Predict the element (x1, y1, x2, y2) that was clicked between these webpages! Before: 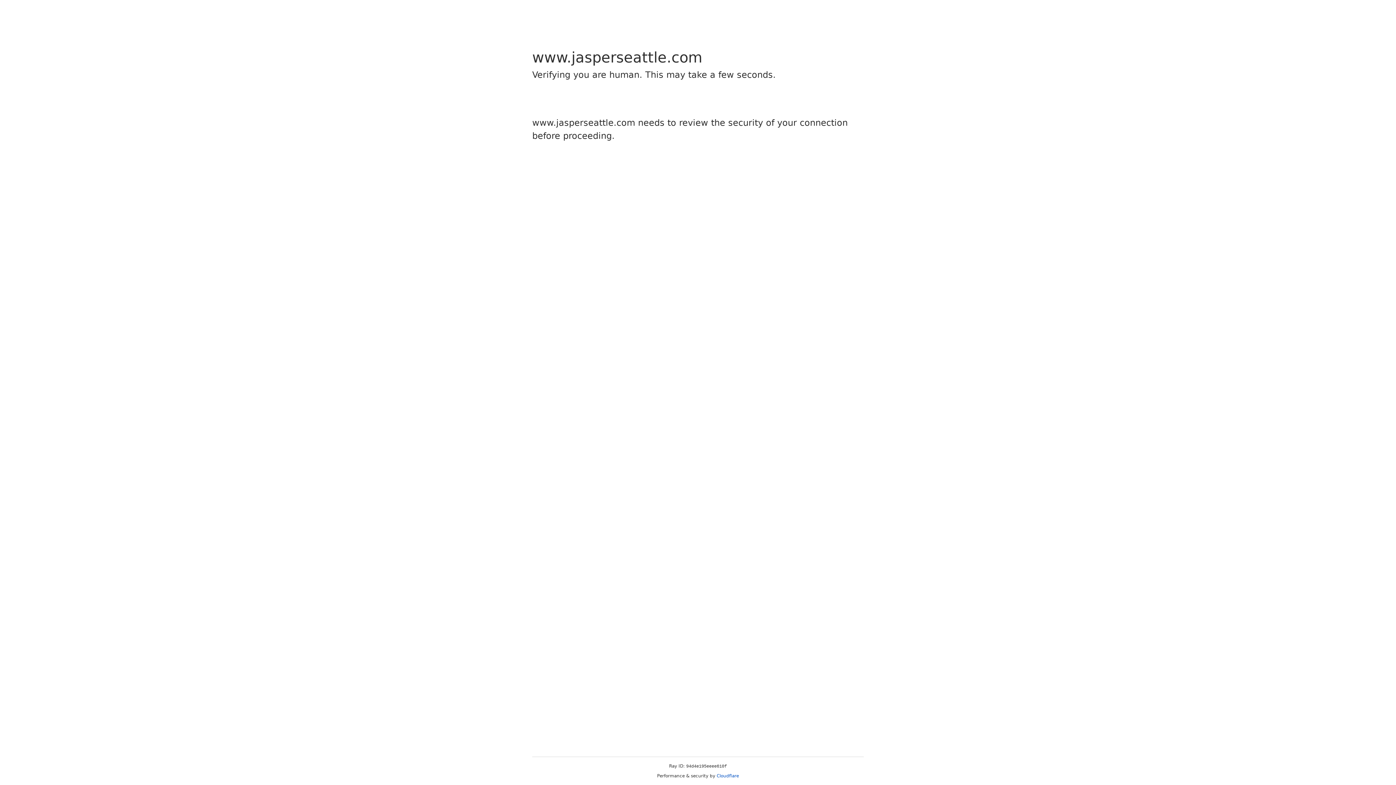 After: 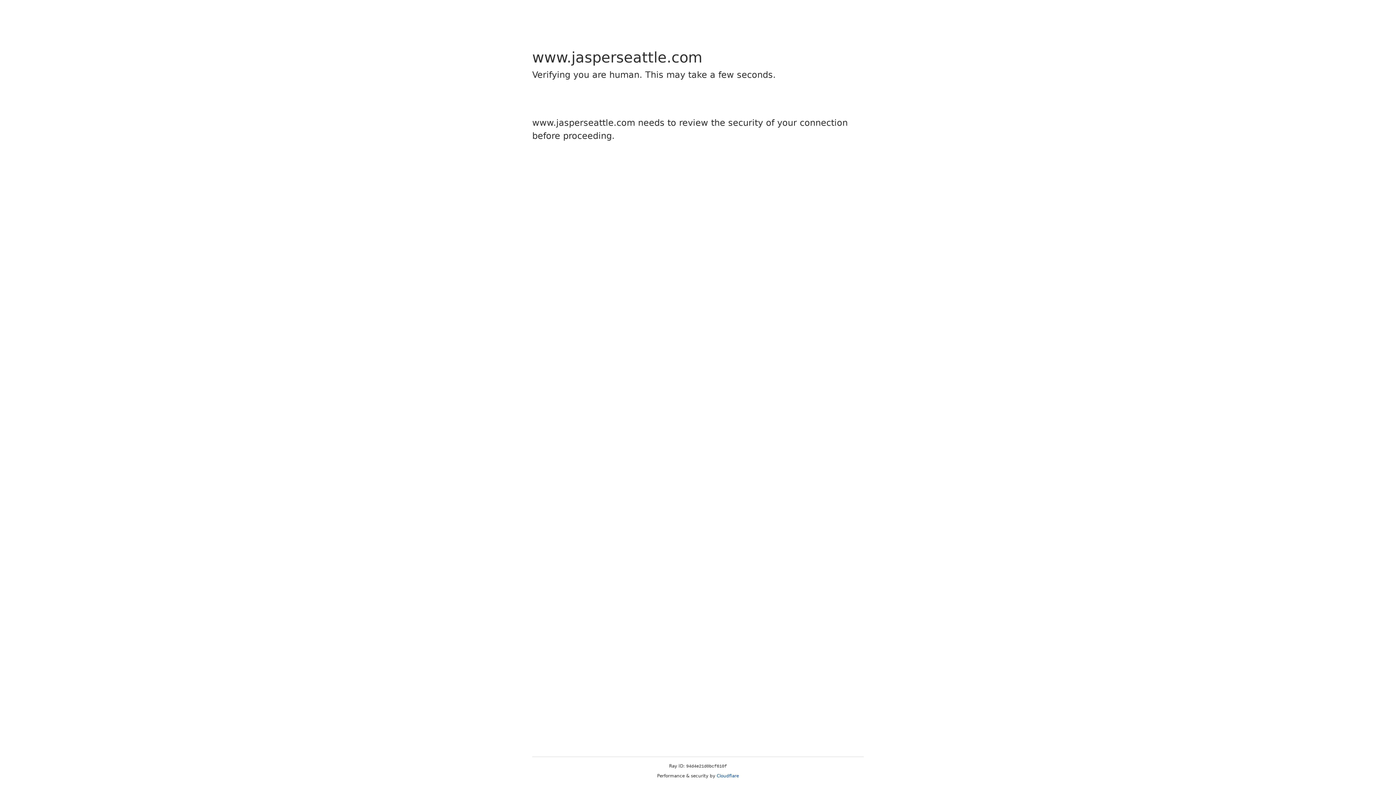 Action: bbox: (716, 773, 739, 778) label: Cloudflare